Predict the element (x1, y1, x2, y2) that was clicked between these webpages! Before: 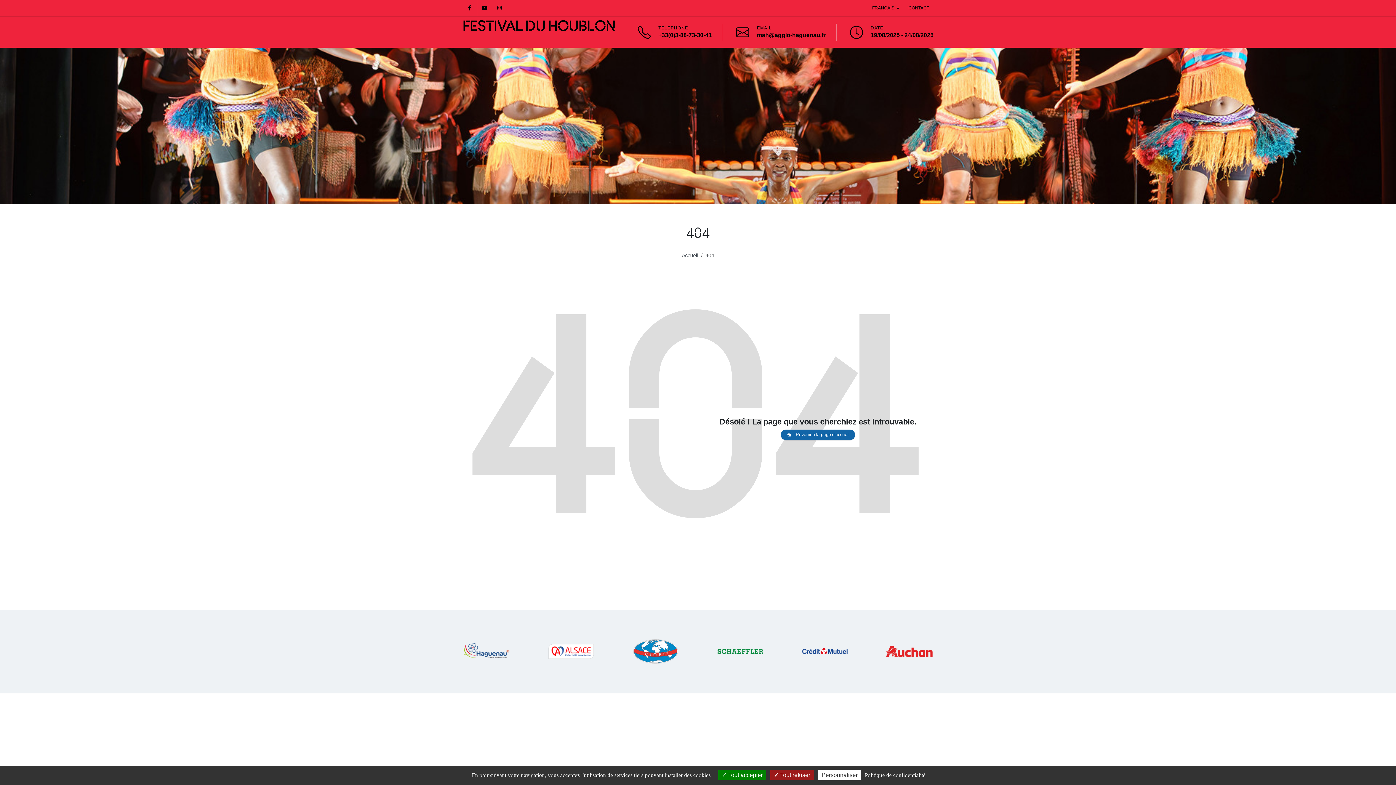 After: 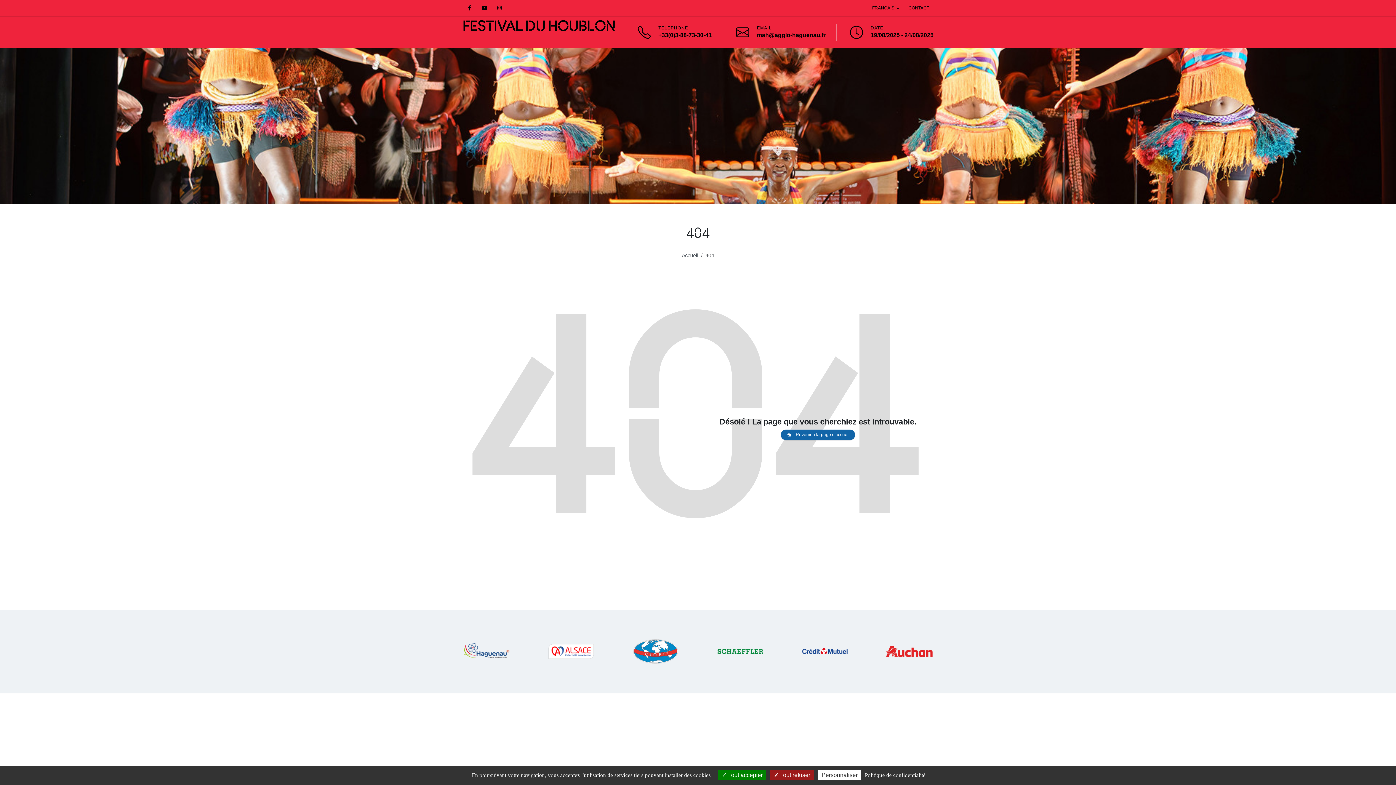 Action: bbox: (631, 627, 679, 675)